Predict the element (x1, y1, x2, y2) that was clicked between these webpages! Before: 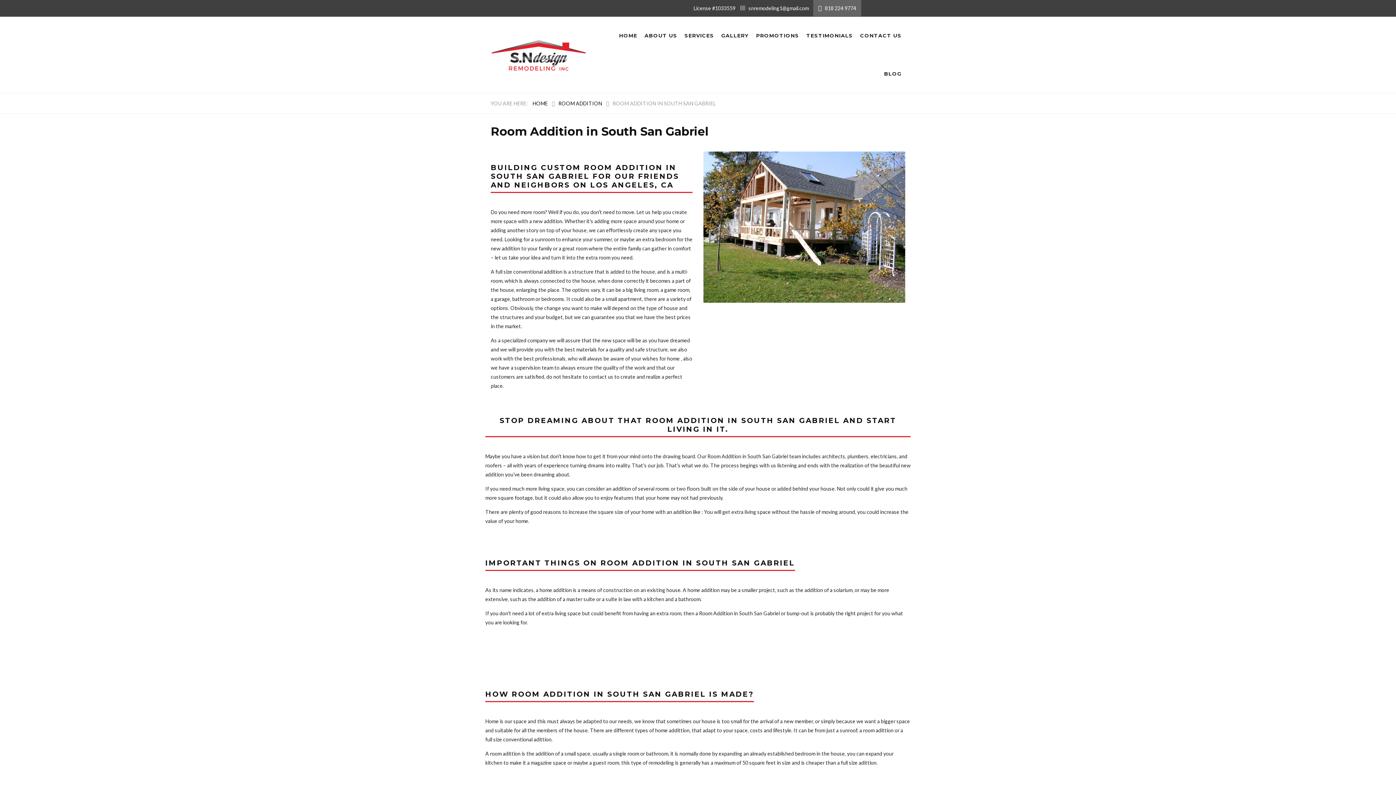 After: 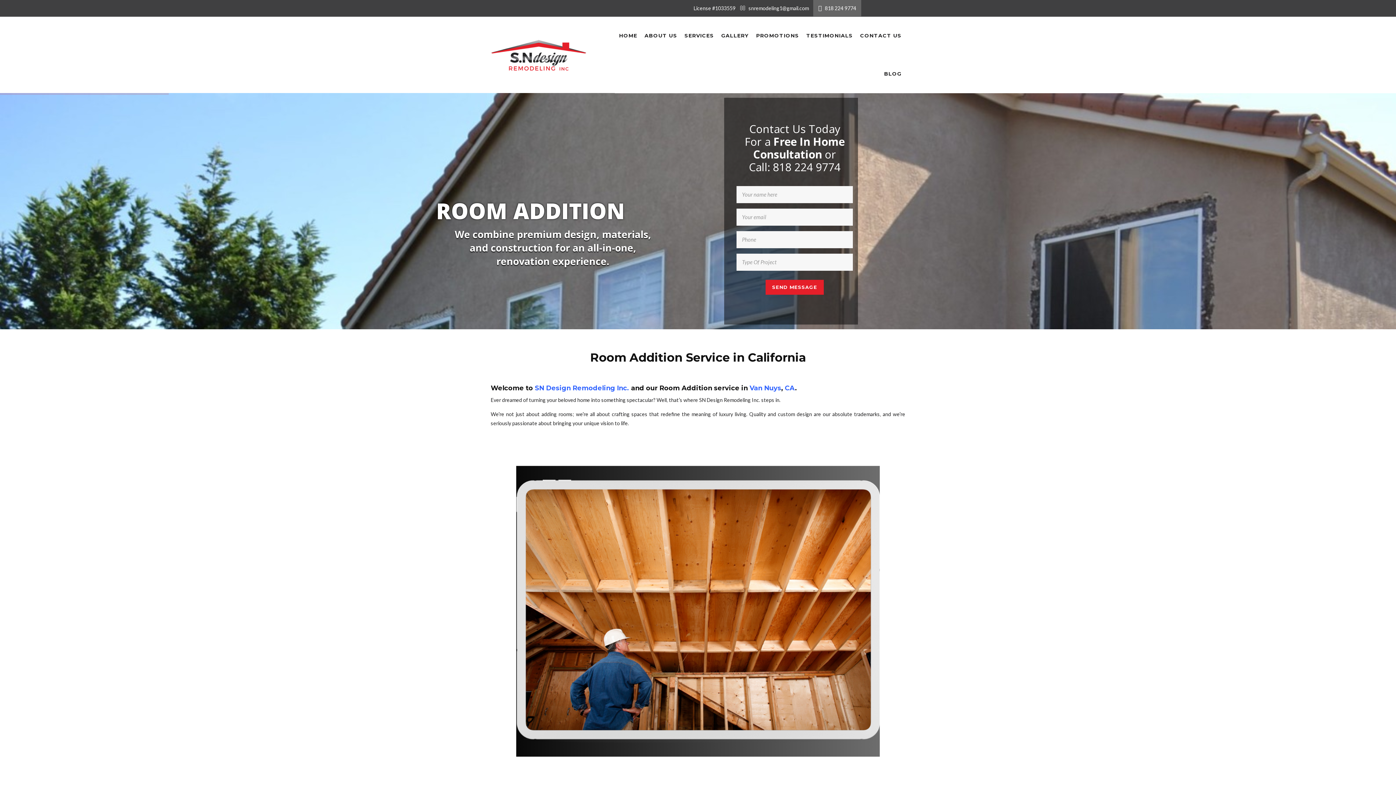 Action: bbox: (558, 100, 602, 106) label: ROOM ADDITION